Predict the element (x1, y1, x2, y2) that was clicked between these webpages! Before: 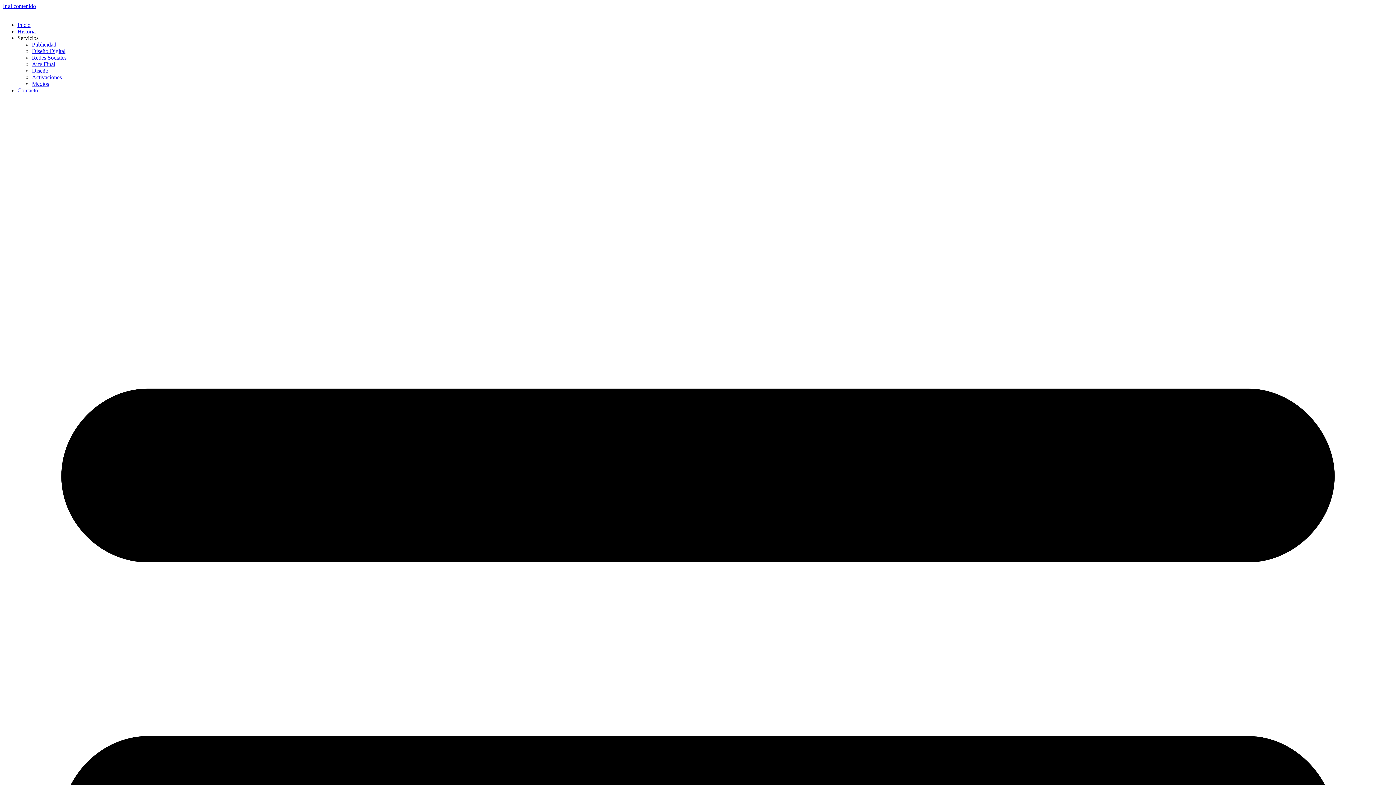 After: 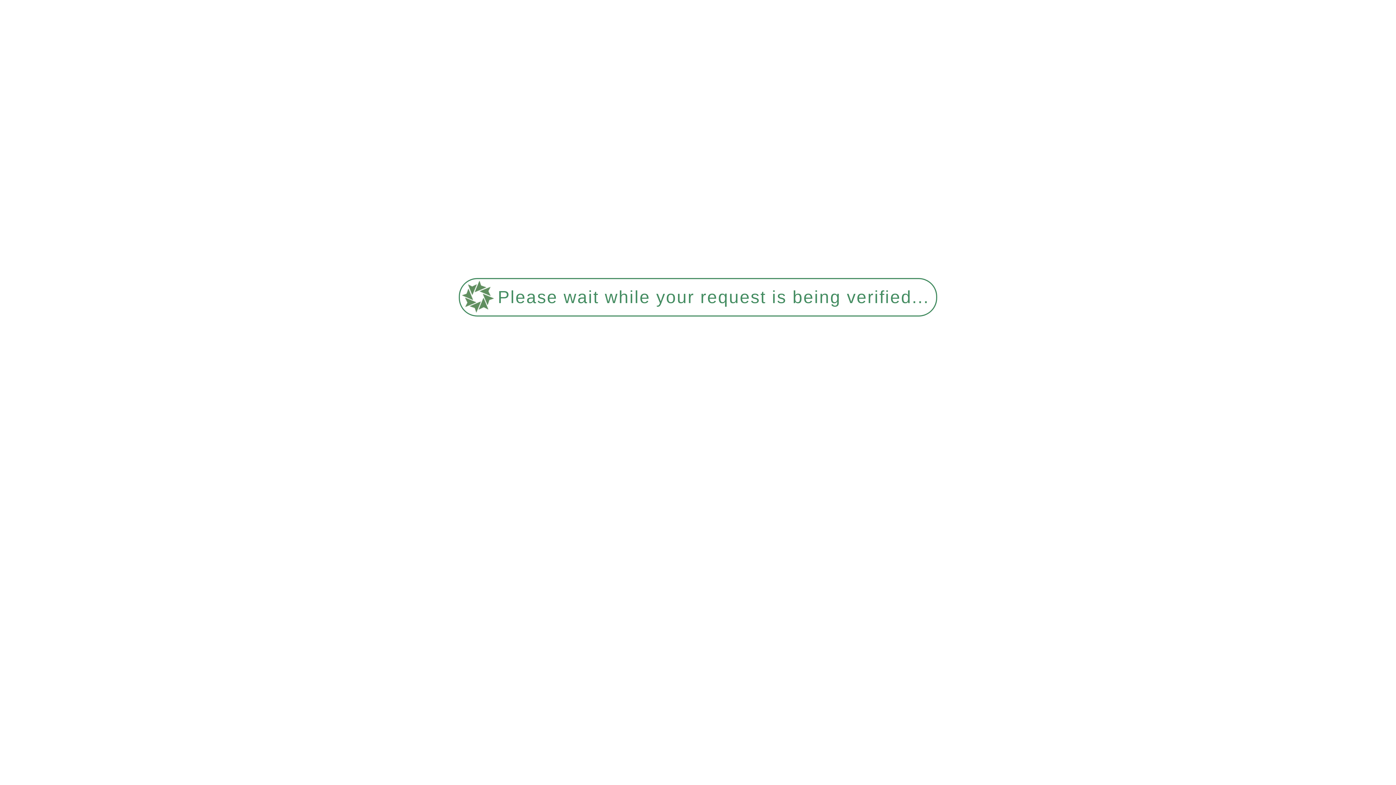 Action: label: Publicidad bbox: (32, 41, 56, 47)